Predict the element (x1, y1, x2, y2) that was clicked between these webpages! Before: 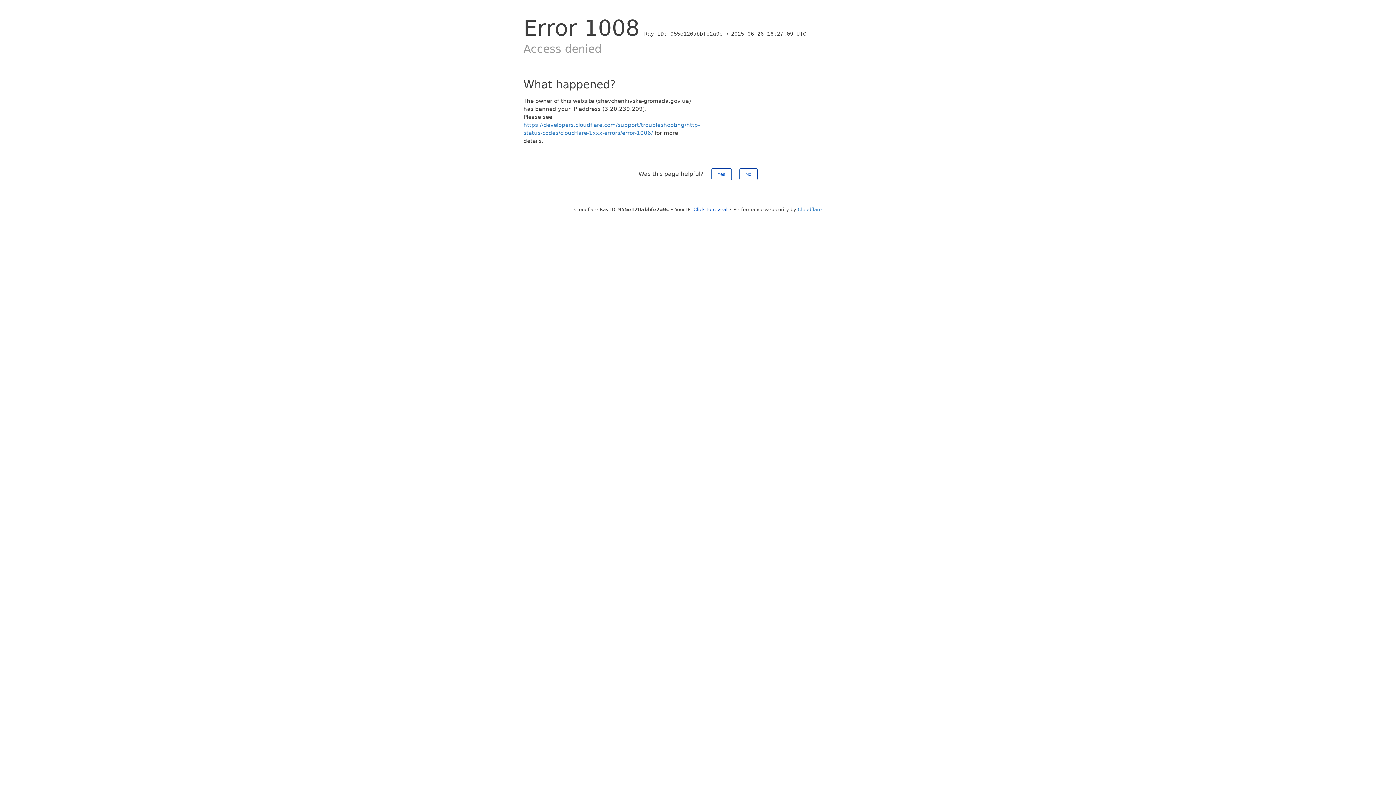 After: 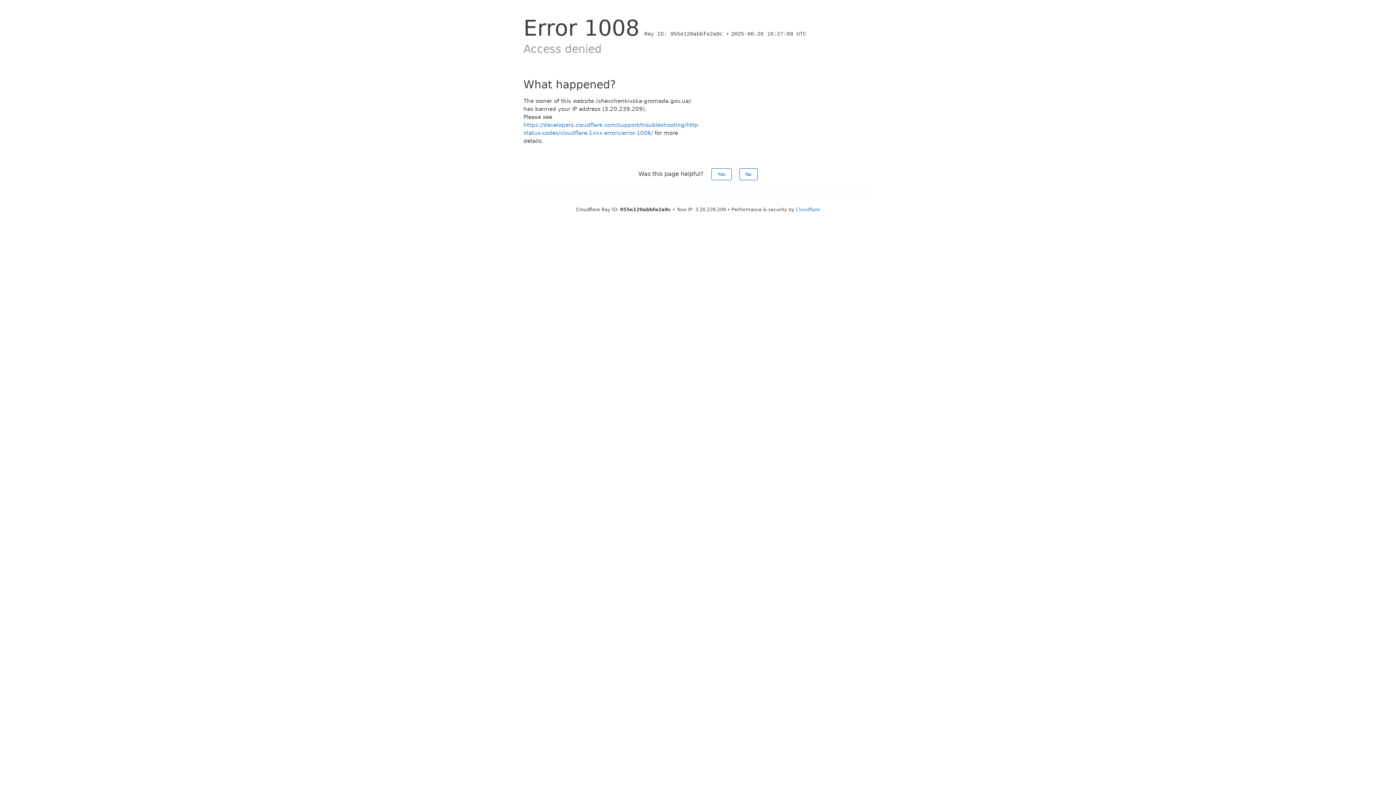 Action: bbox: (693, 206, 727, 212) label: Click to reveal